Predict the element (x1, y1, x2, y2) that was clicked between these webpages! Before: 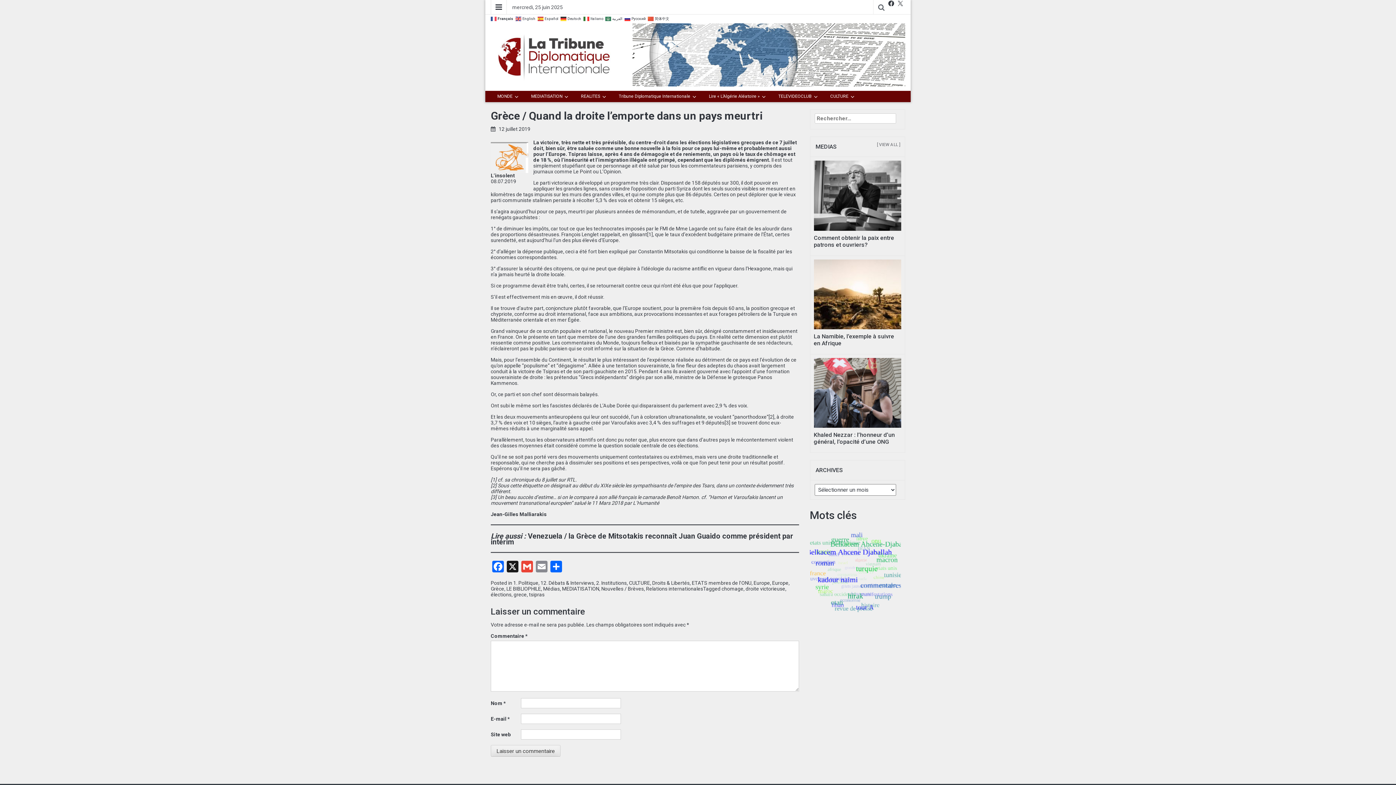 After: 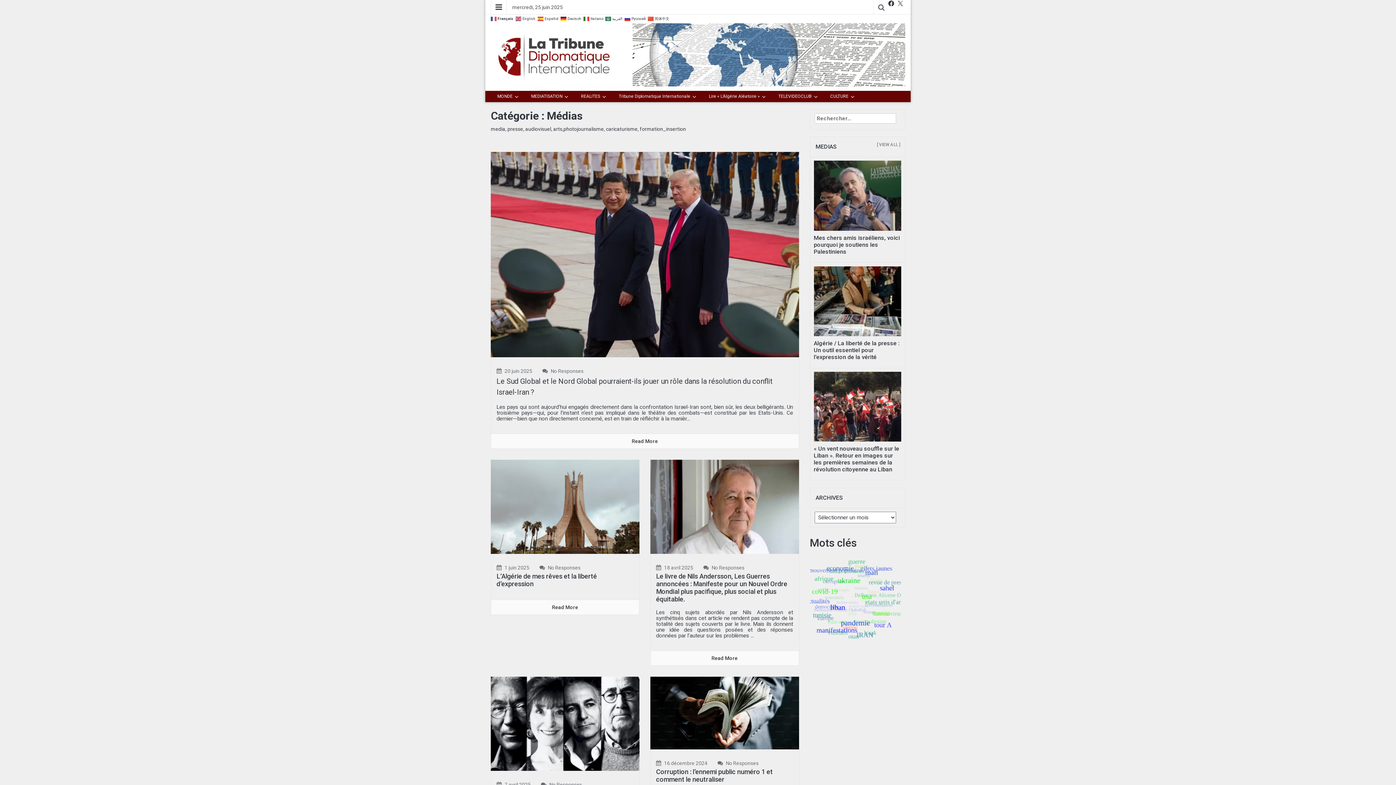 Action: bbox: (543, 586, 560, 592) label: Médias